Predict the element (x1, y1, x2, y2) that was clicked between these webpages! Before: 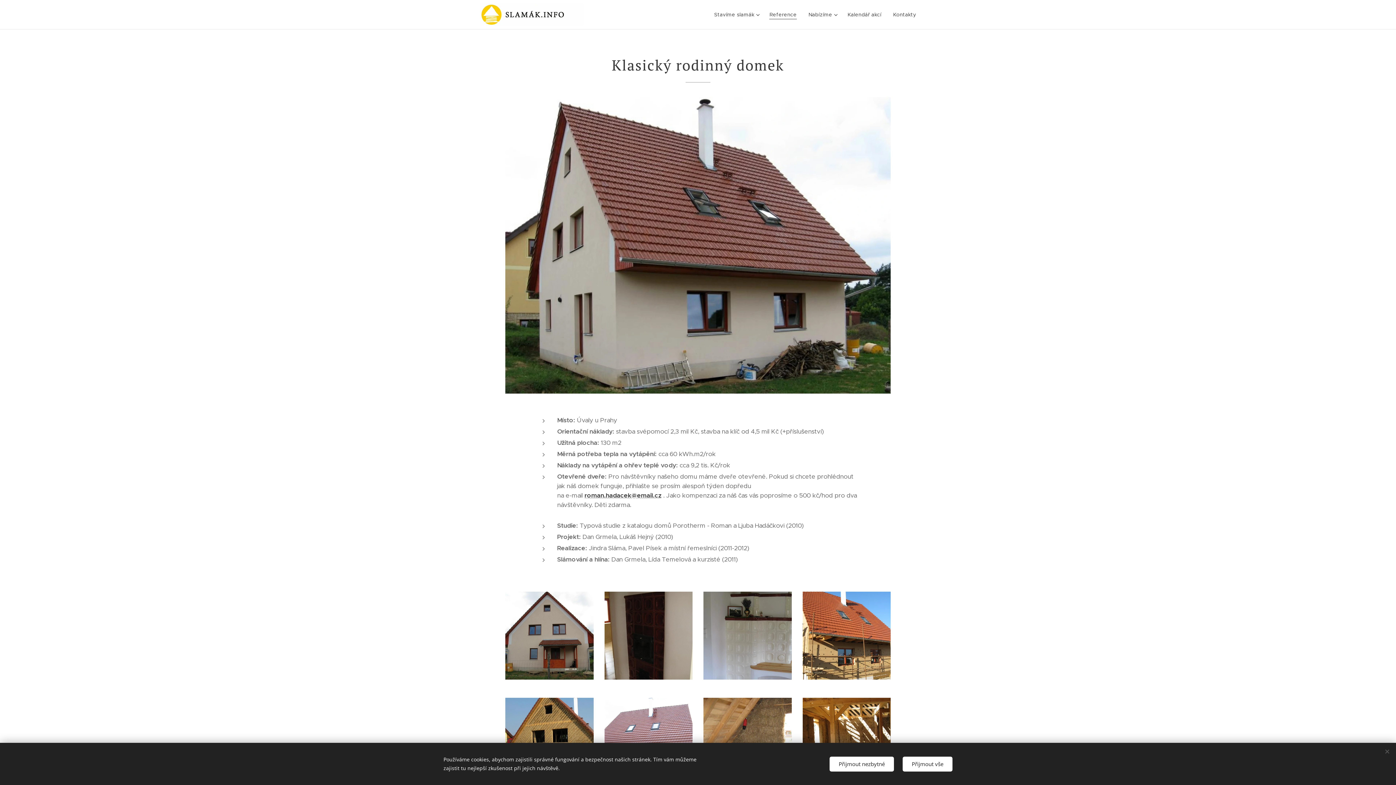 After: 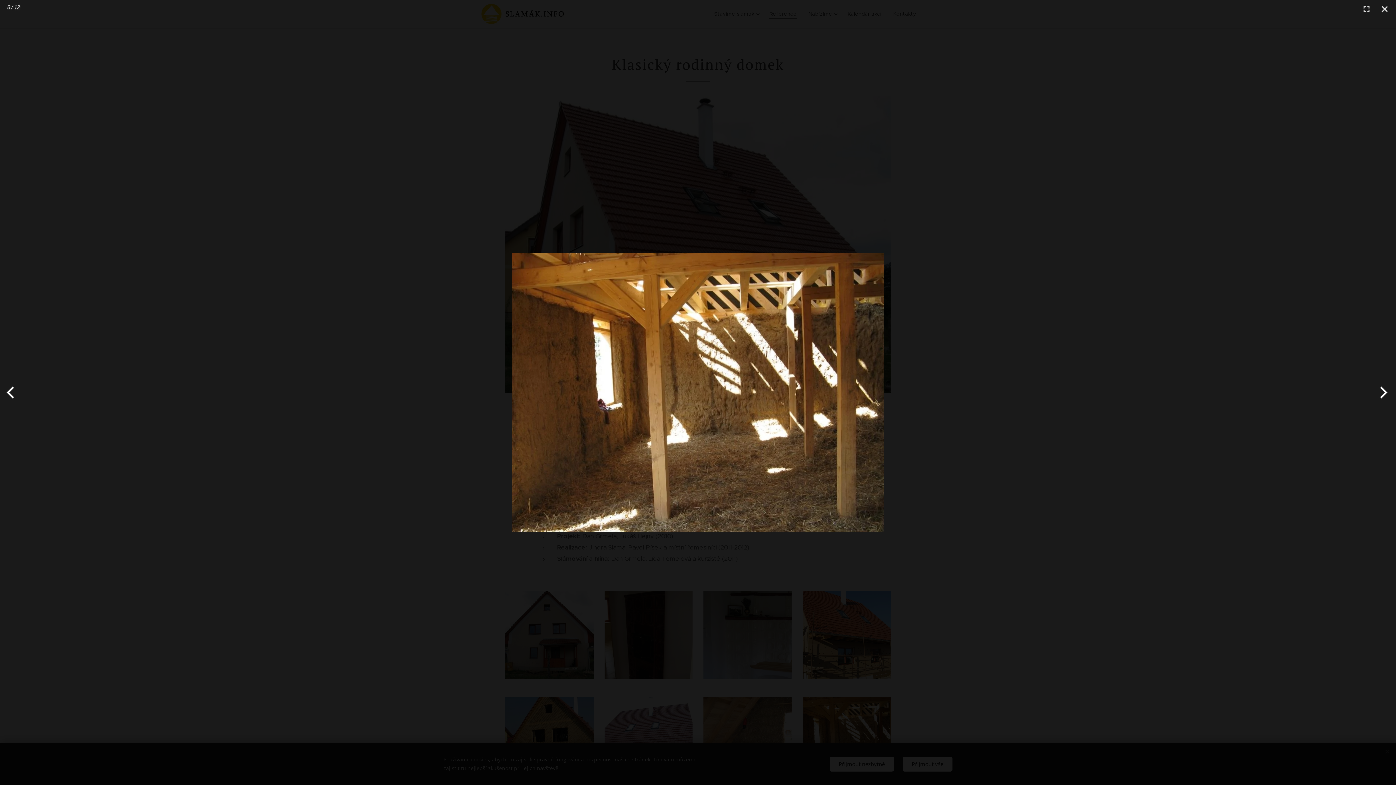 Action: bbox: (802, 698, 890, 786)